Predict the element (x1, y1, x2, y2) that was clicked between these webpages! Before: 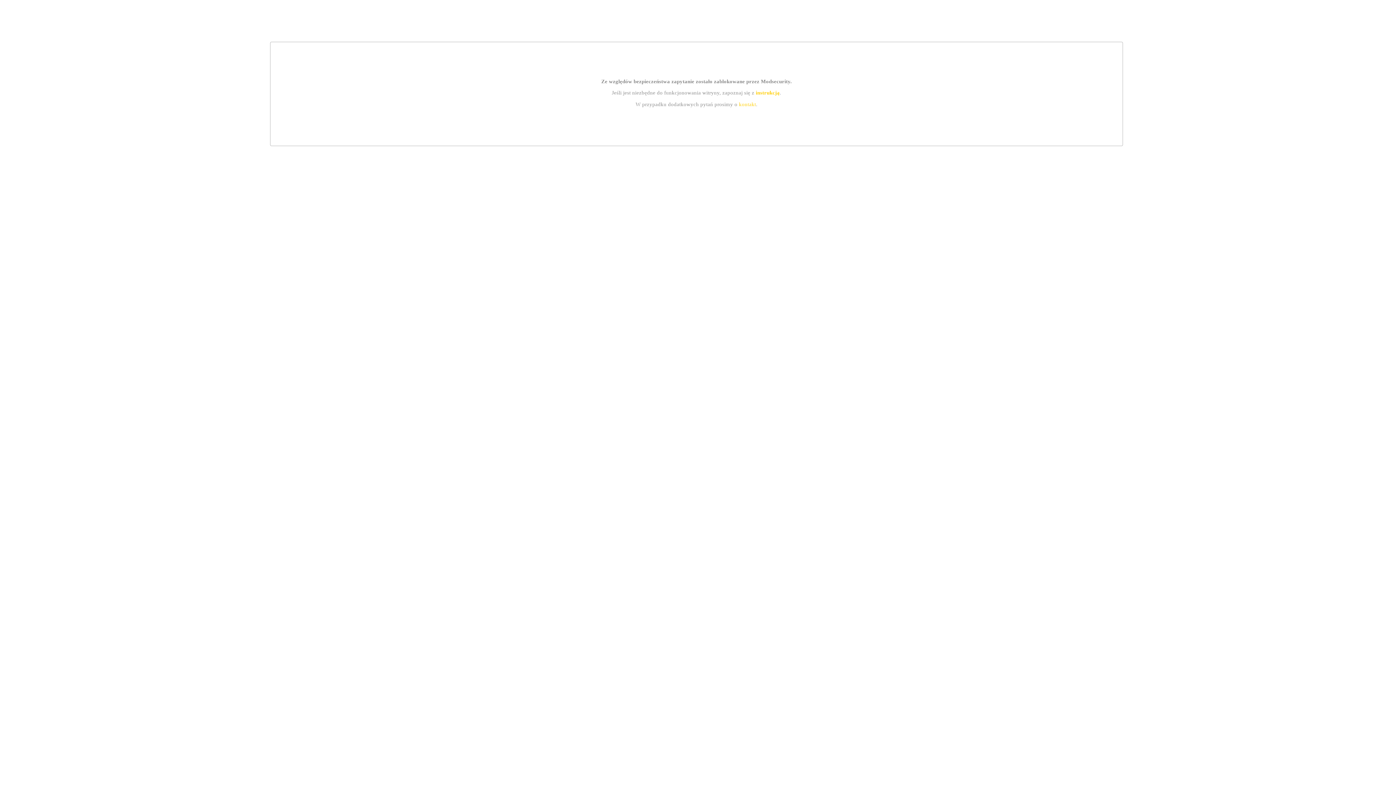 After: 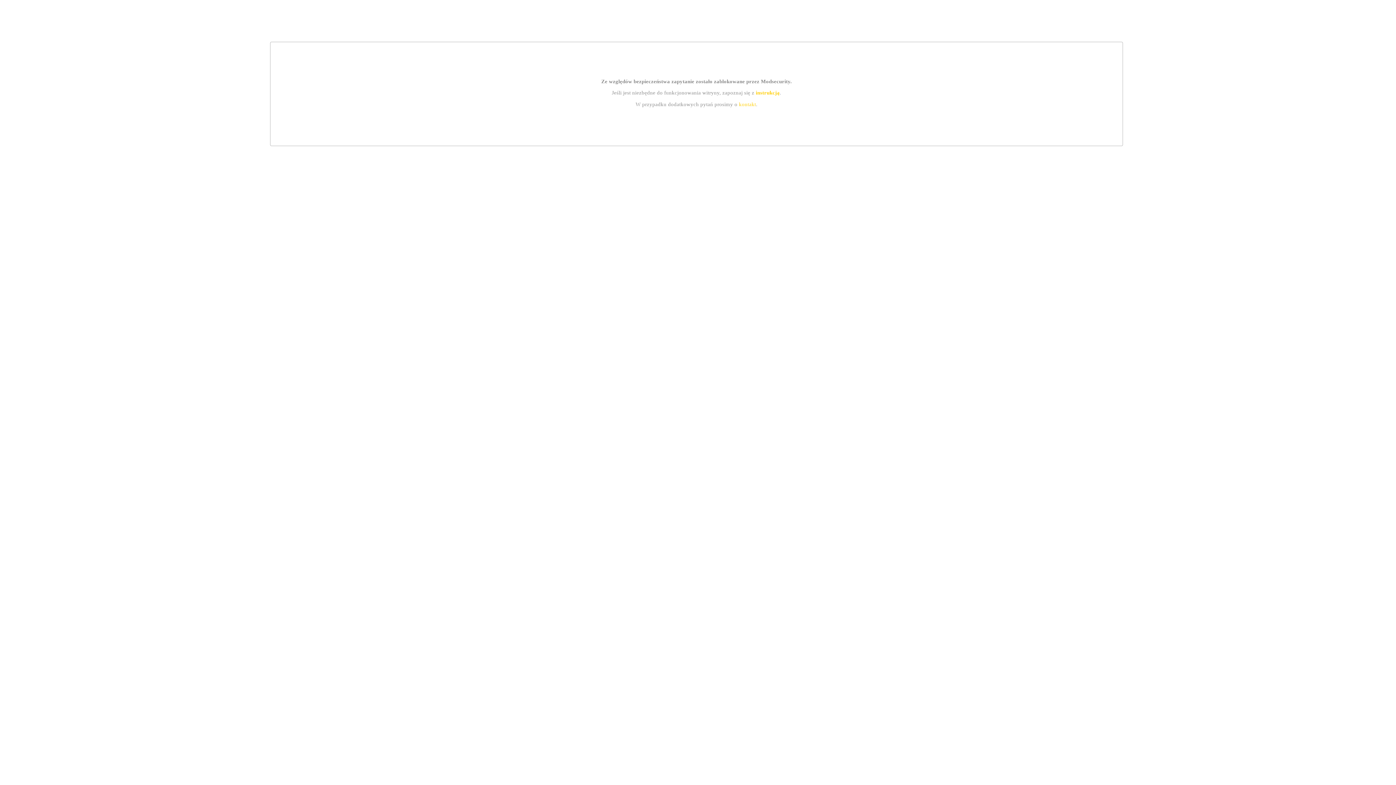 Action: bbox: (739, 101, 756, 107) label: kontakt